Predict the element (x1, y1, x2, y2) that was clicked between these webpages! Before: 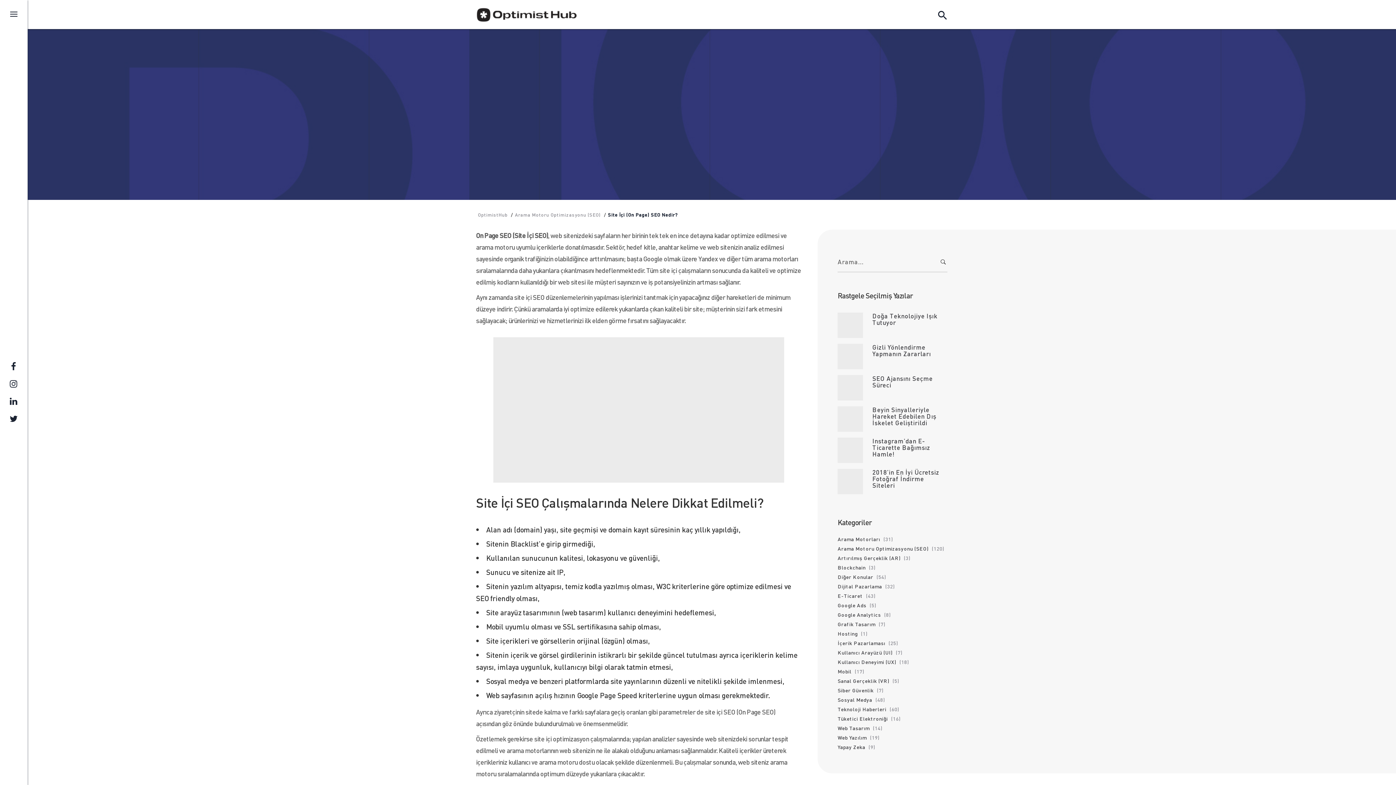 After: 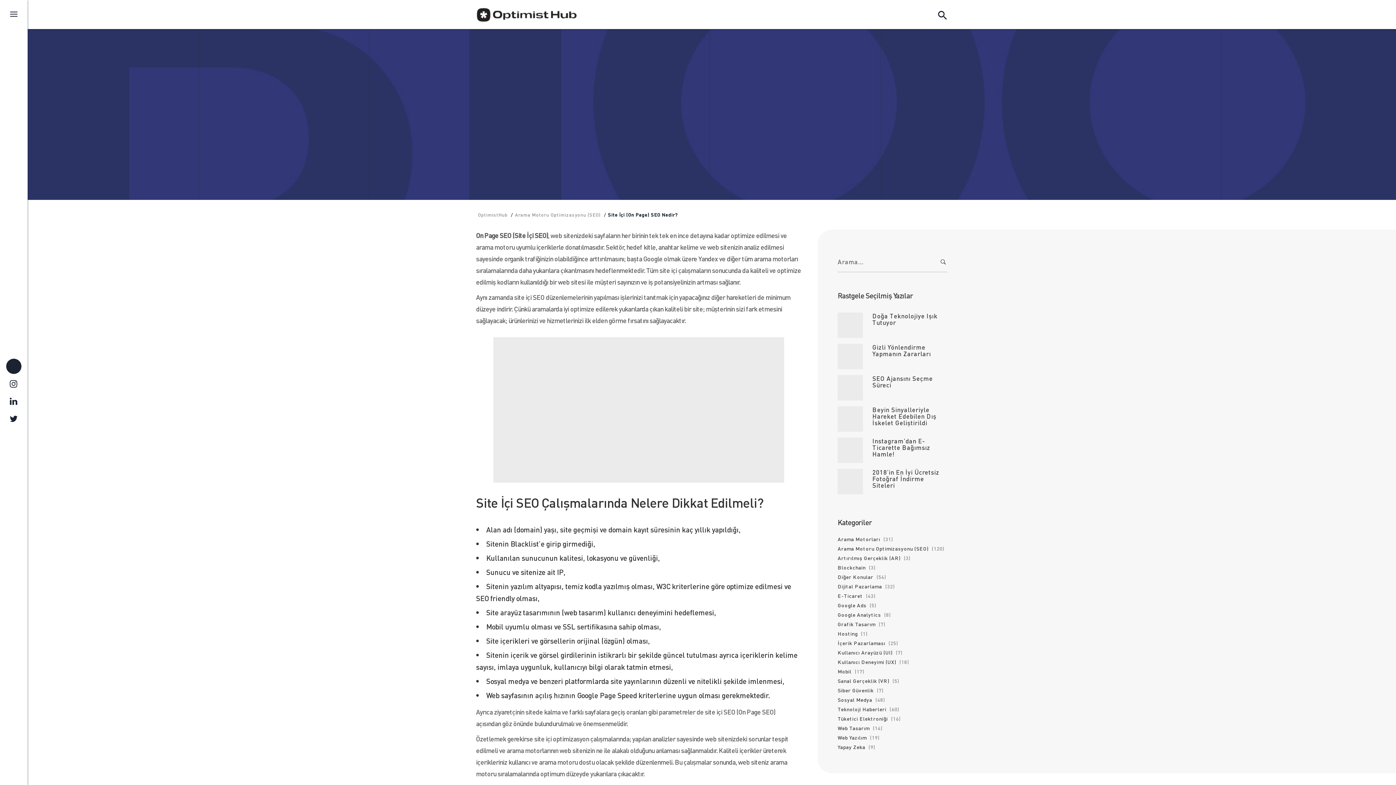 Action: bbox: (6, 358, 21, 374)